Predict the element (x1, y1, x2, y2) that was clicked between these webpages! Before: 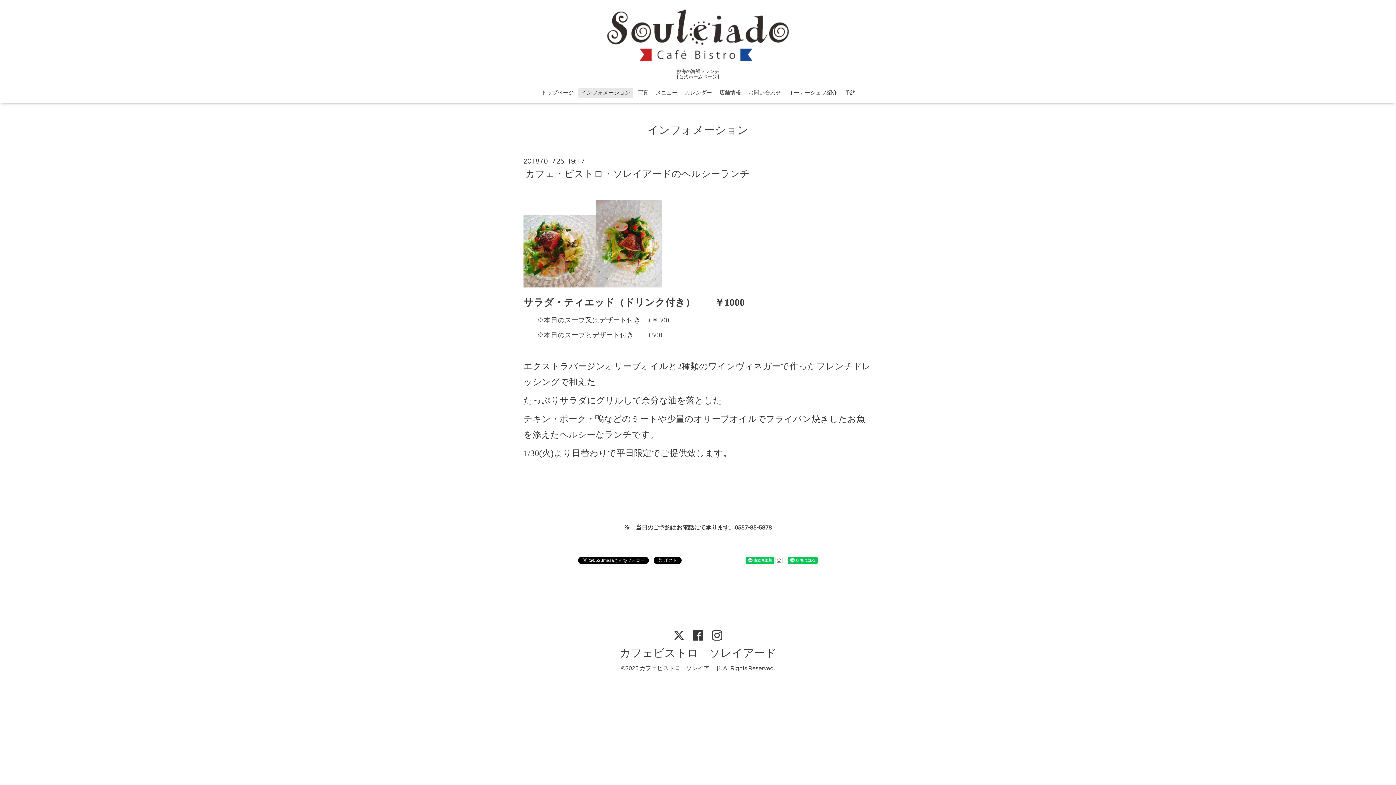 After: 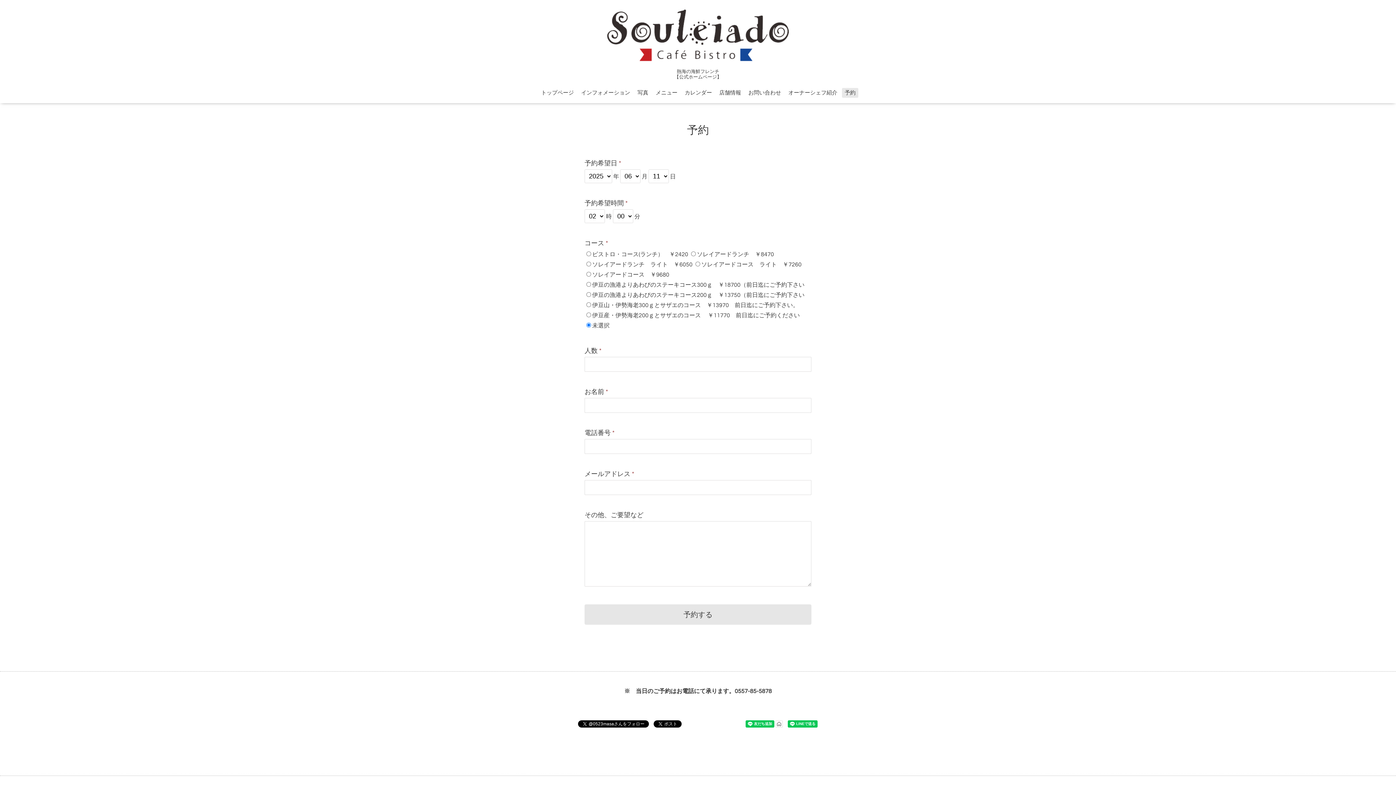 Action: bbox: (842, 88, 858, 97) label: 予約